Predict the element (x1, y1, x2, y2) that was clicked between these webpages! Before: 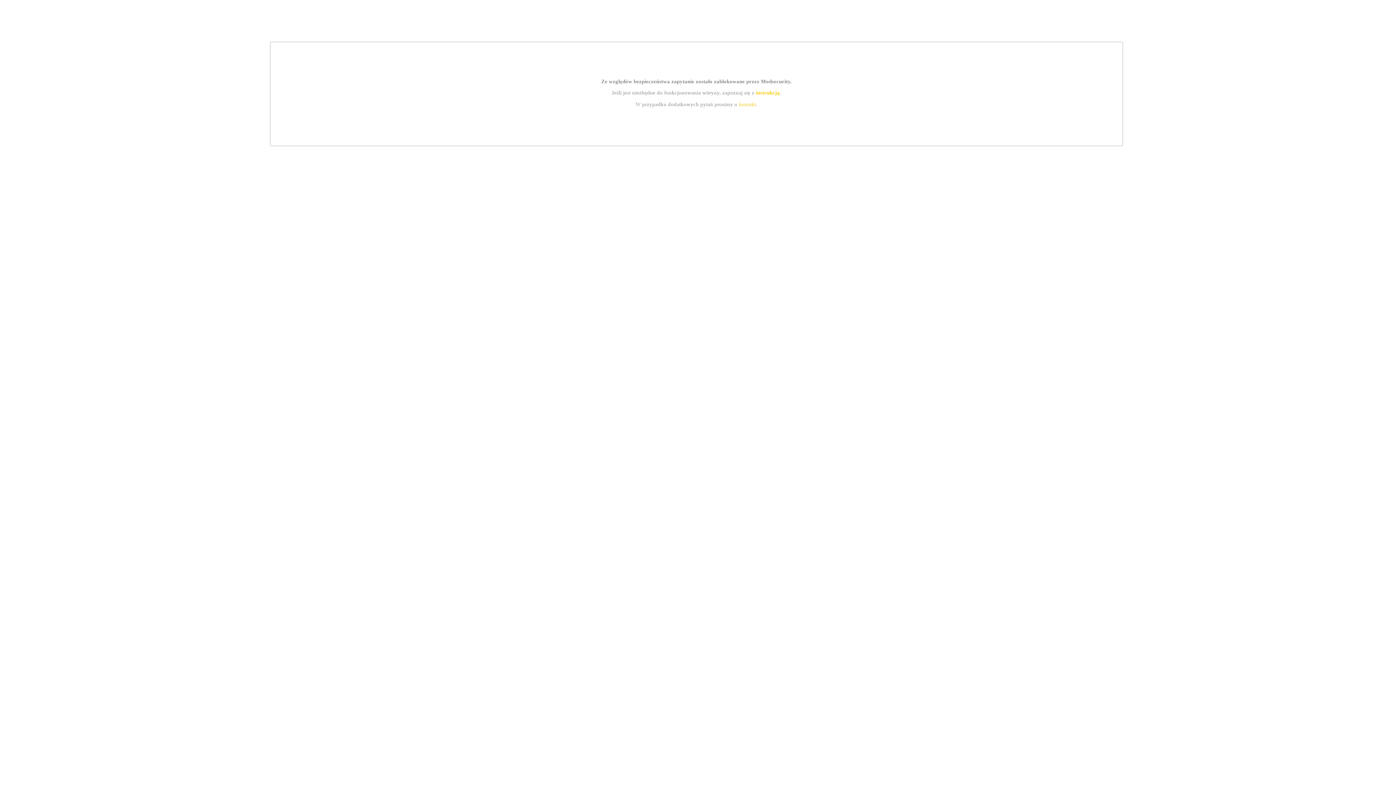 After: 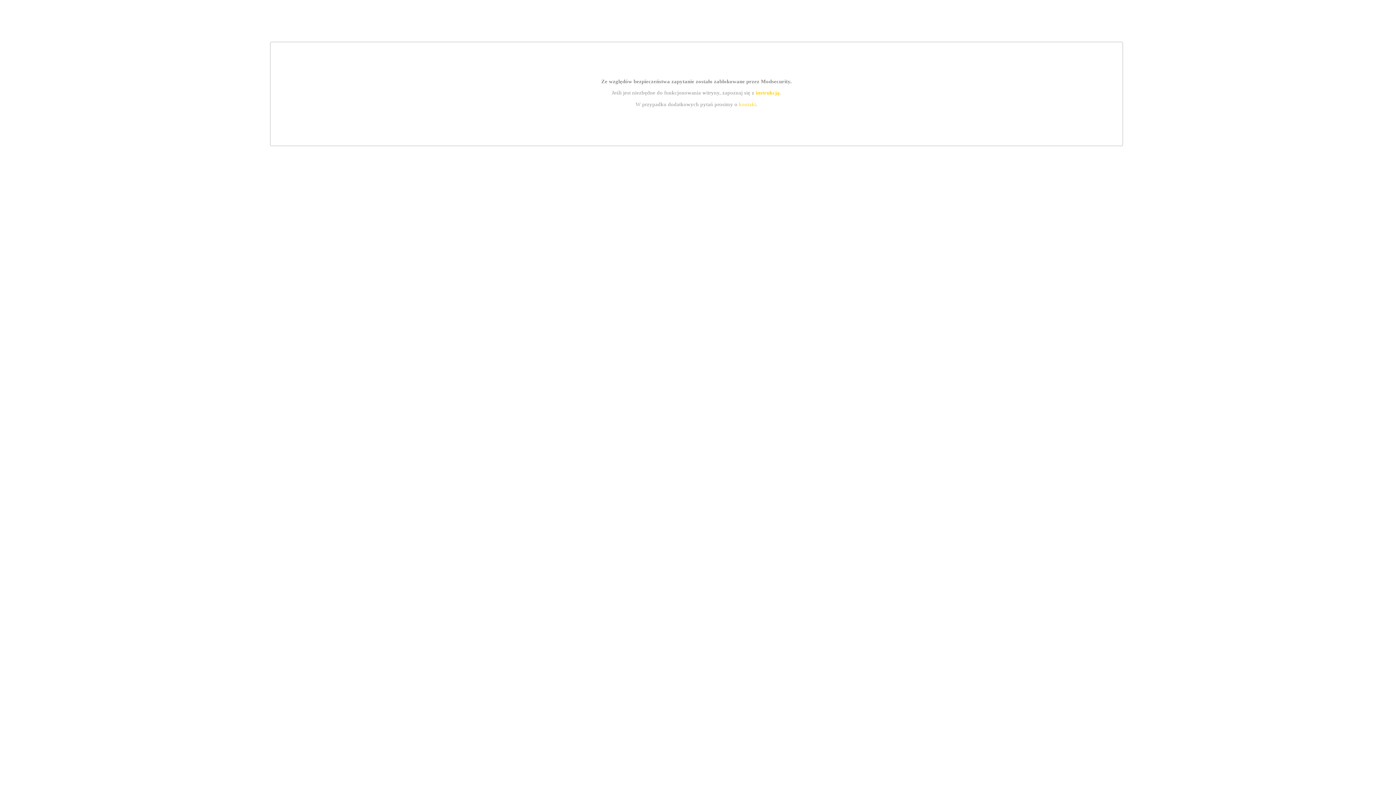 Action: label: instrukcją bbox: (755, 89, 779, 95)